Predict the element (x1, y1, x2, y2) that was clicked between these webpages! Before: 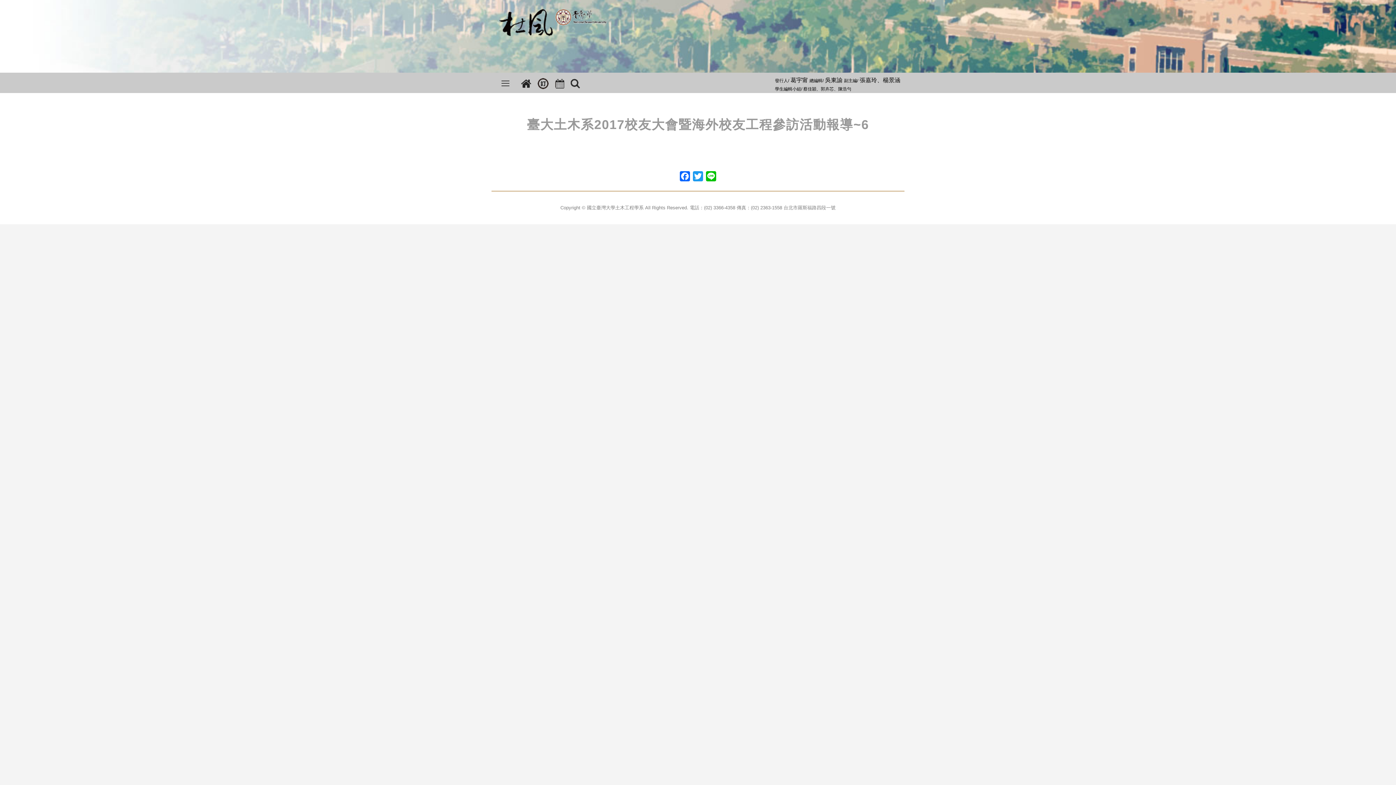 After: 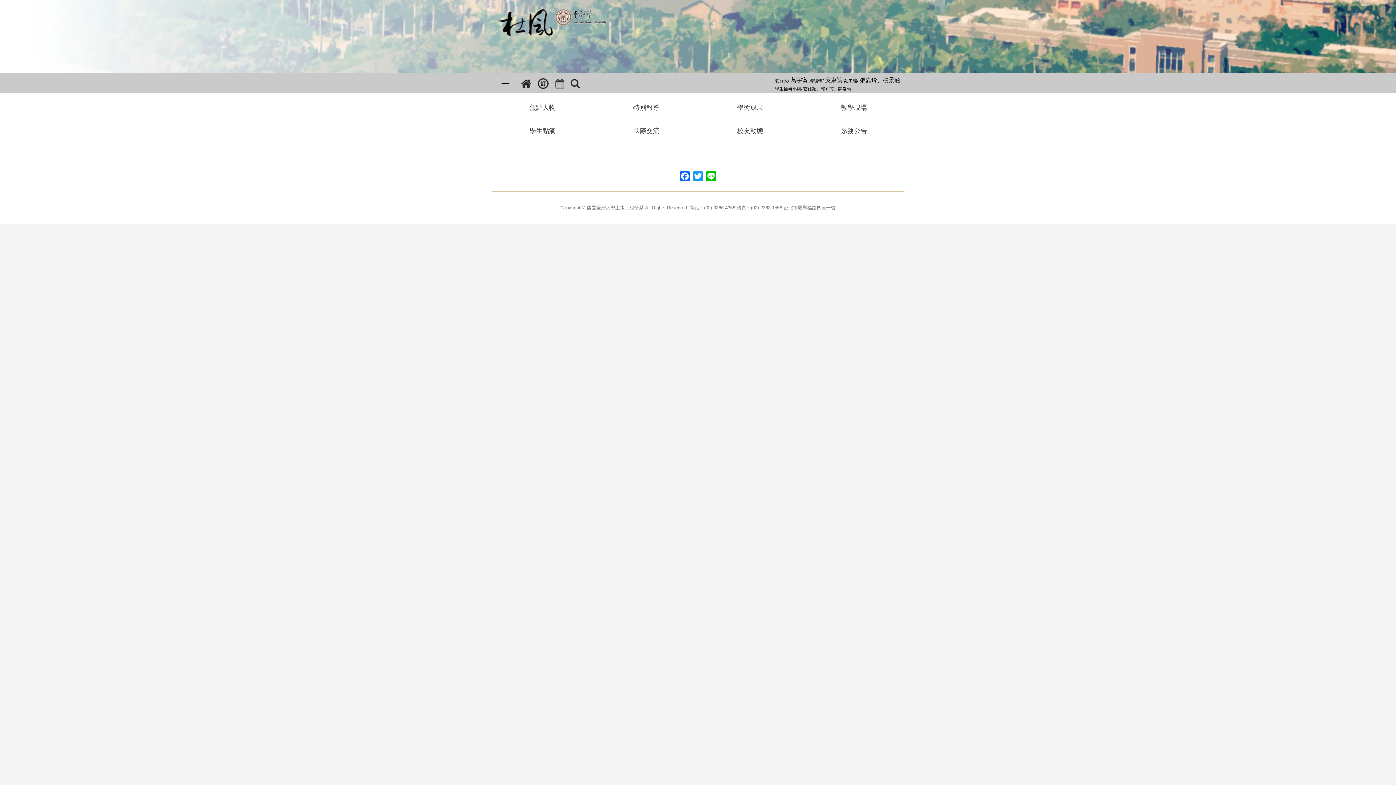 Action: bbox: (499, 77, 511, 89)